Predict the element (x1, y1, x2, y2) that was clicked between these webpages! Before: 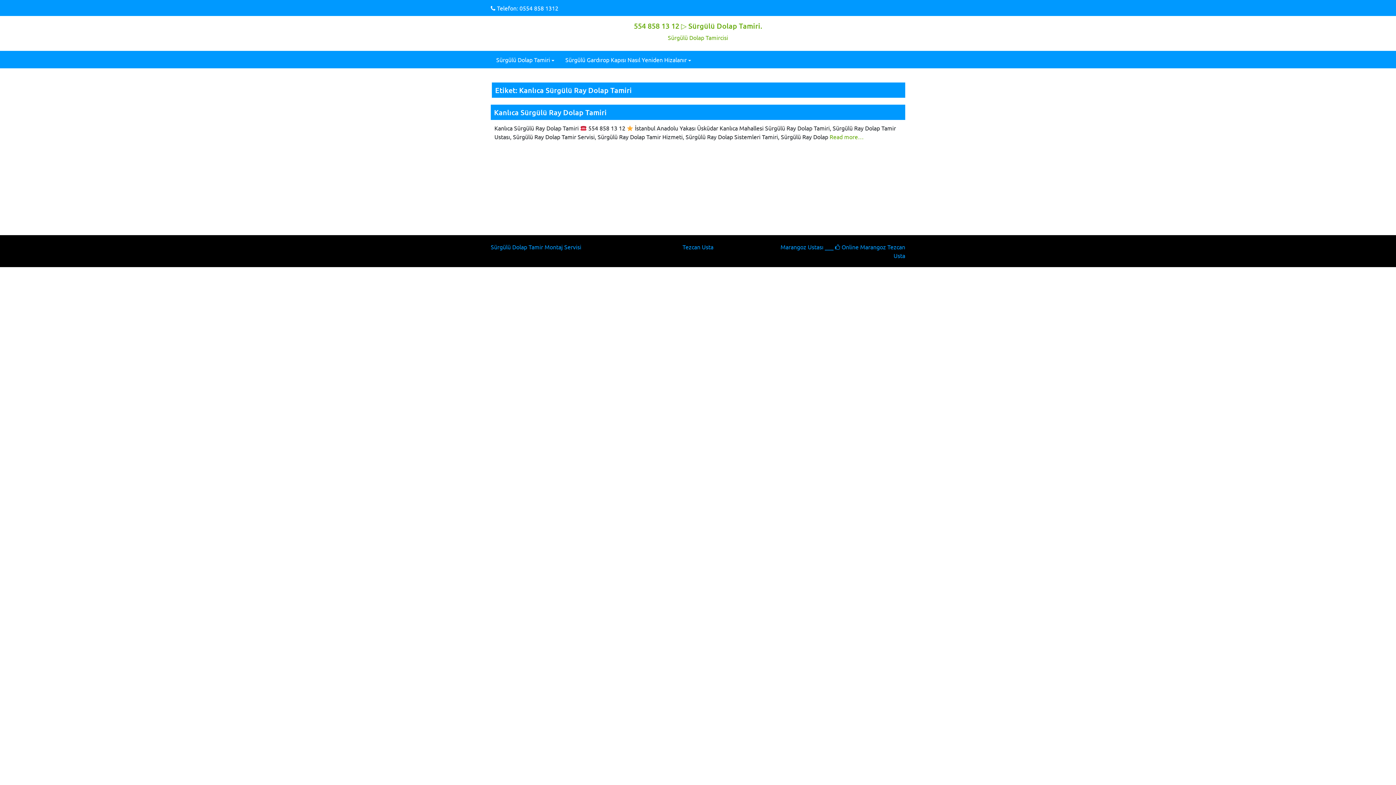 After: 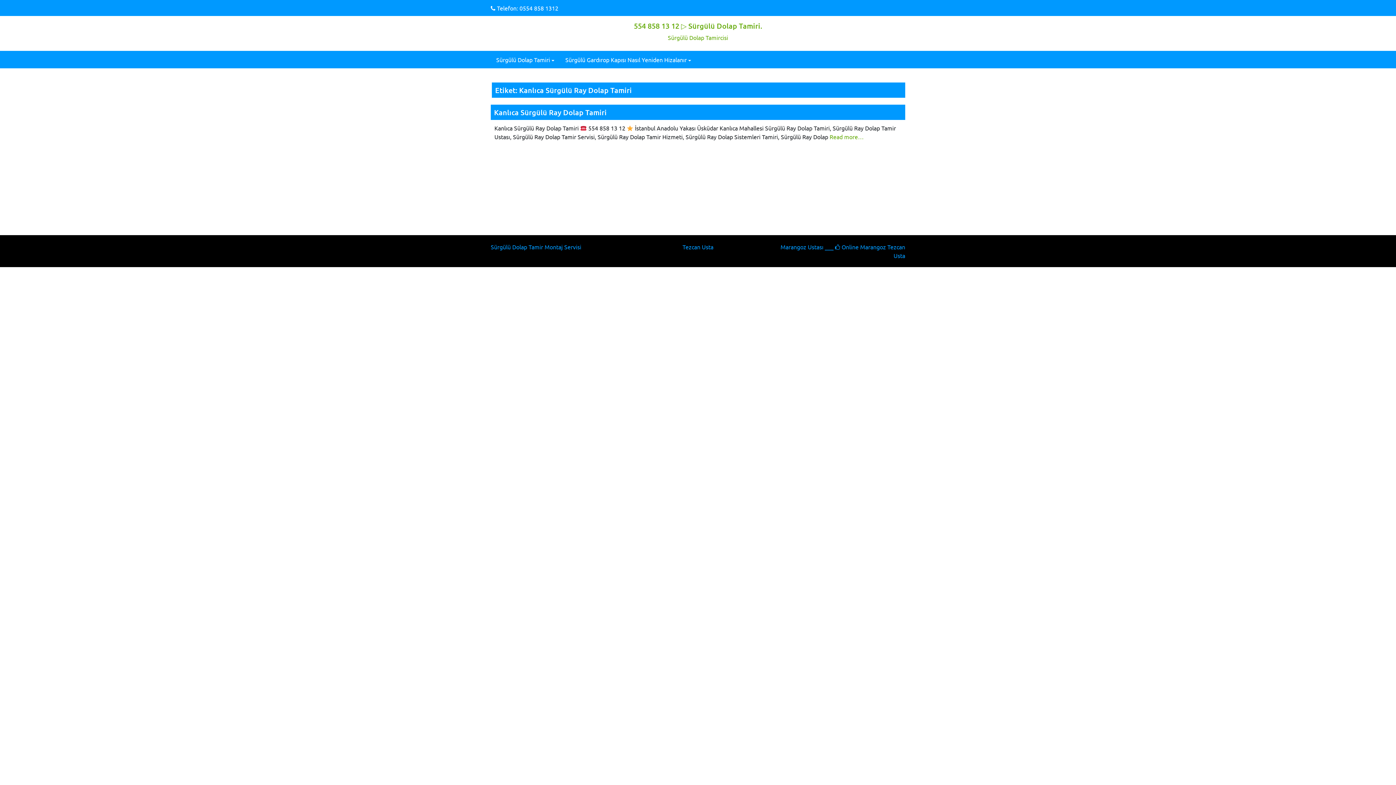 Action: label:  Online Marangoz bbox: (835, 243, 886, 250)